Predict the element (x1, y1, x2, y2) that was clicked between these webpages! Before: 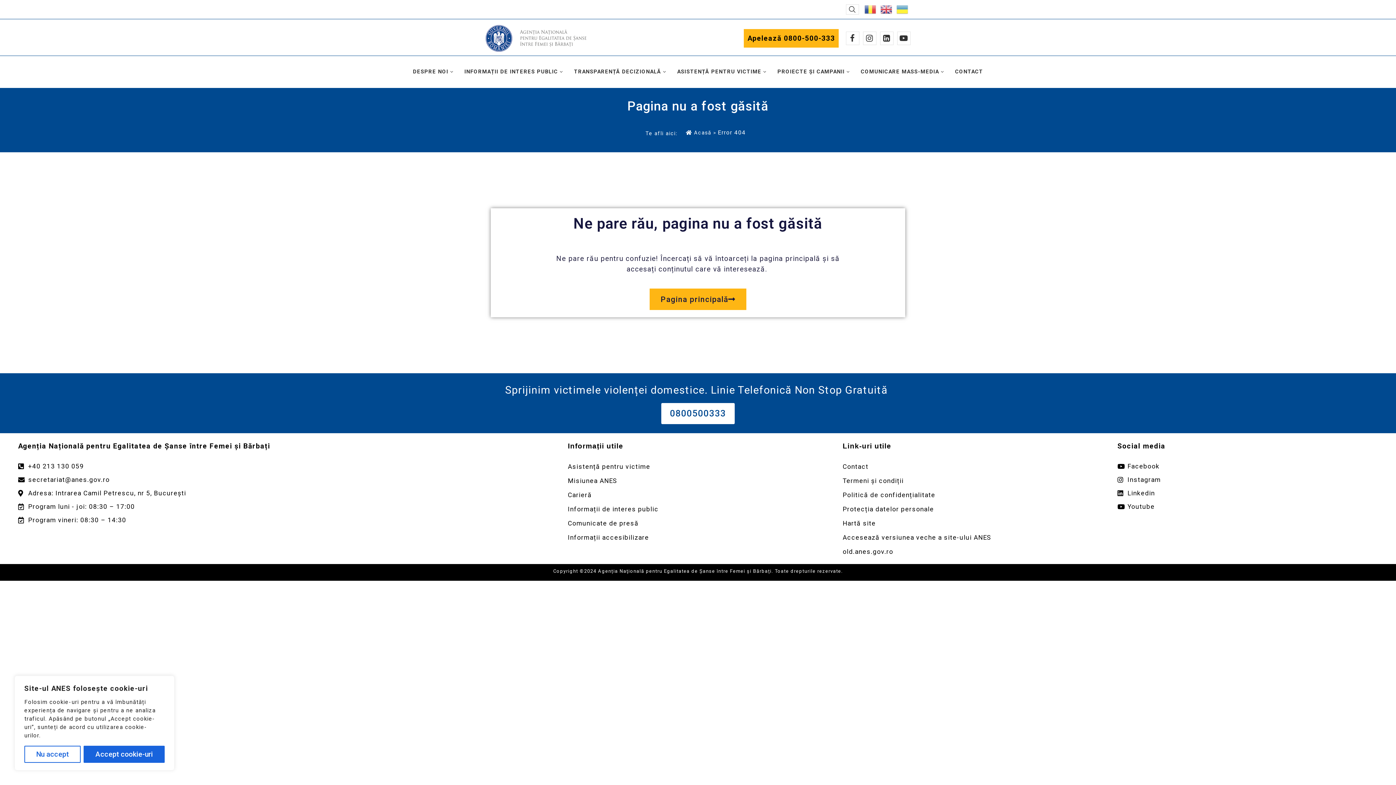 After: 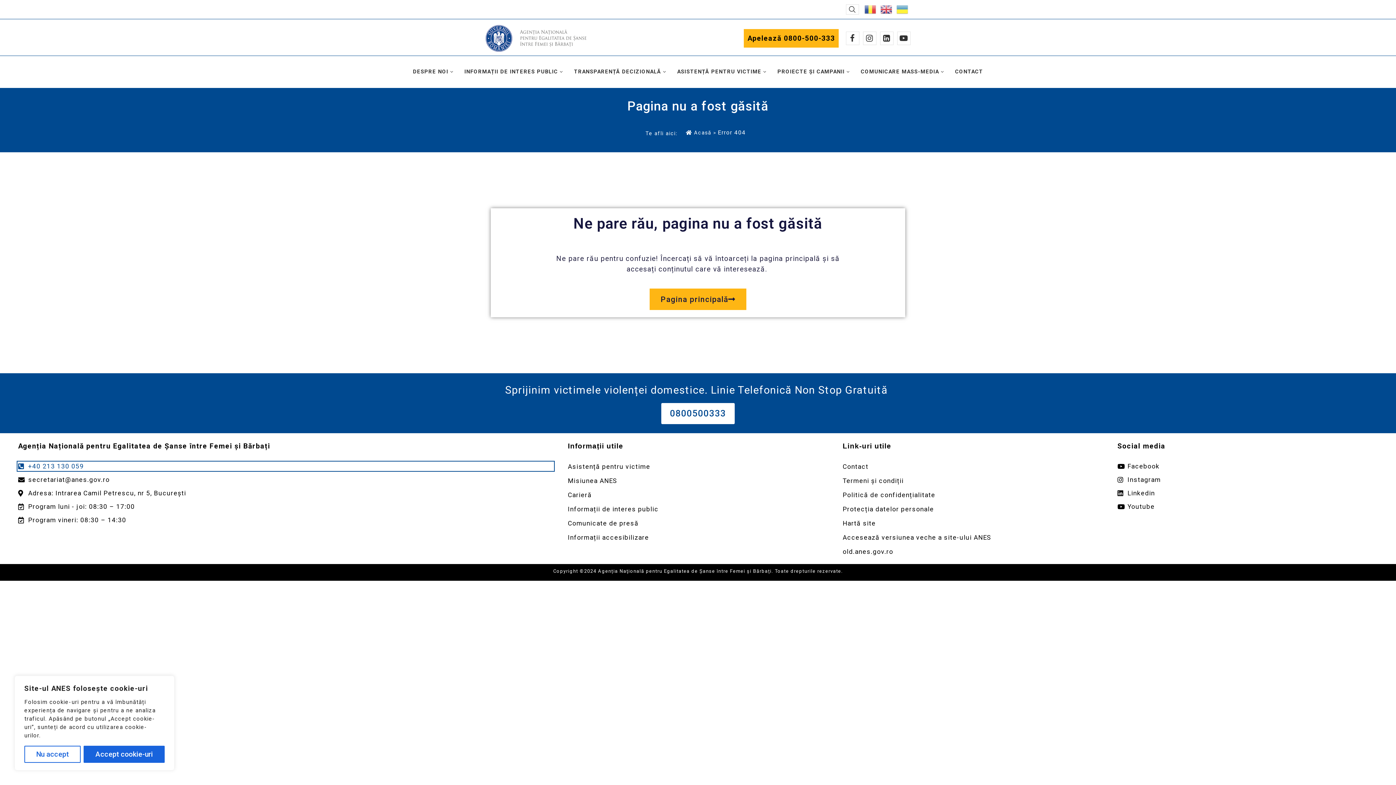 Action: label: Apelează numărul +40213130059 bbox: (18, 462, 553, 470)